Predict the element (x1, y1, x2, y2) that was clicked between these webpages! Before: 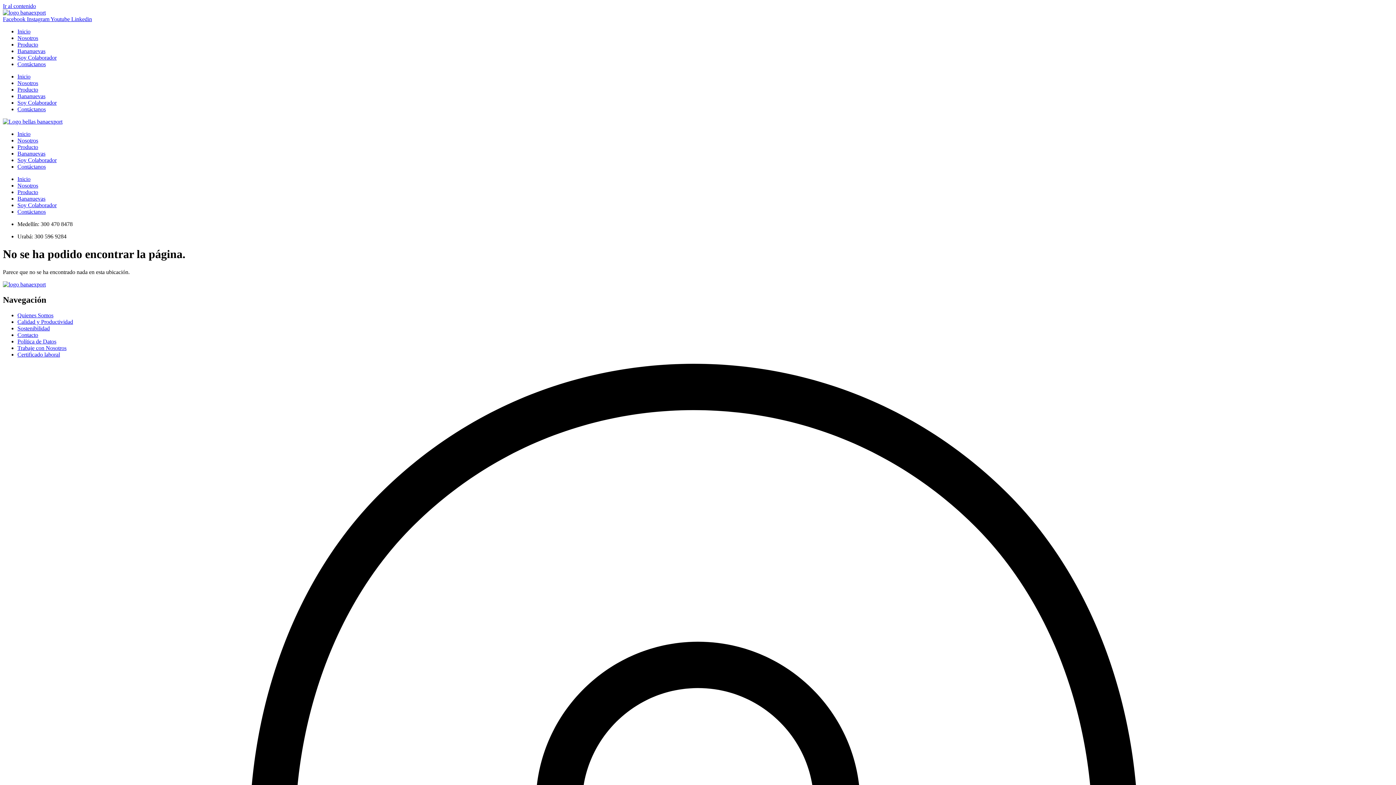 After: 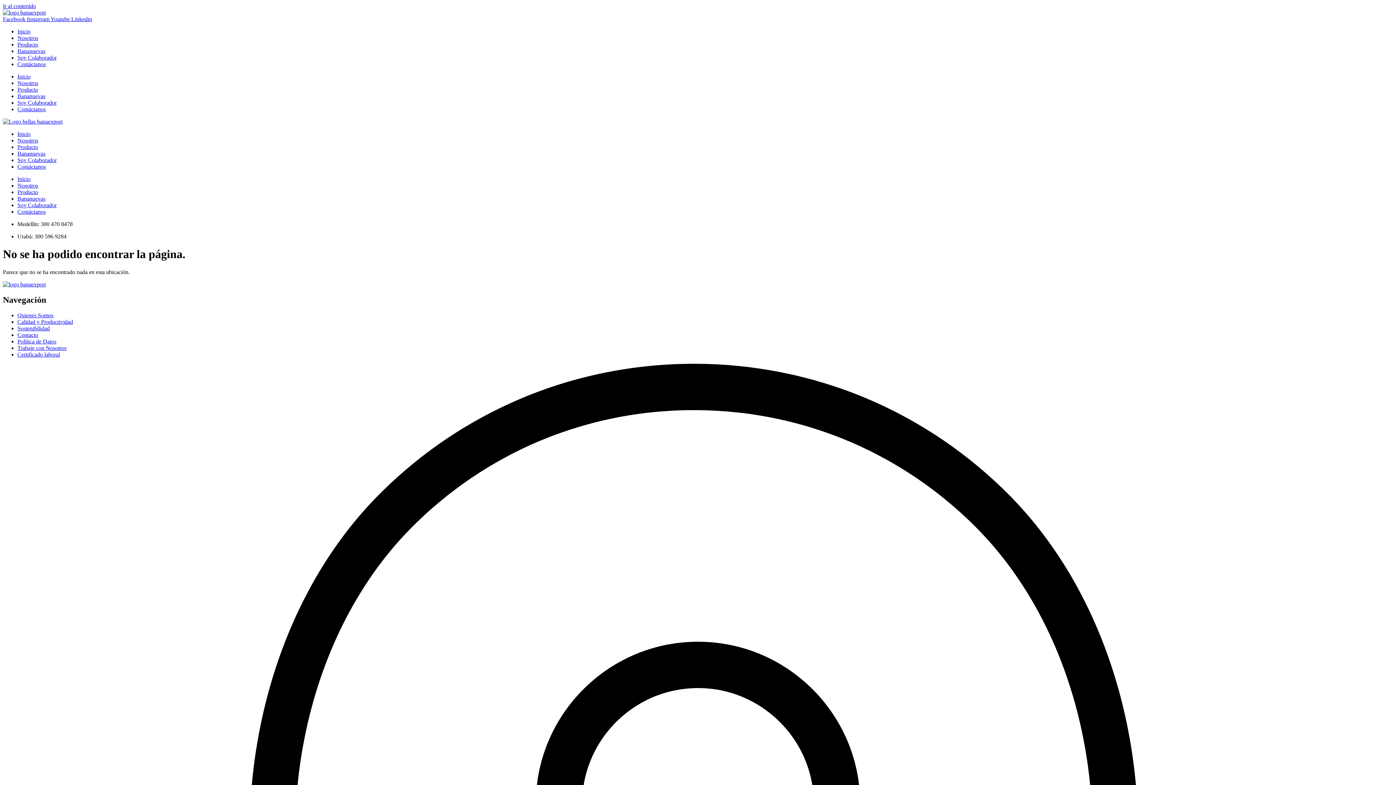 Action: bbox: (71, 16, 92, 22) label: Linkedin